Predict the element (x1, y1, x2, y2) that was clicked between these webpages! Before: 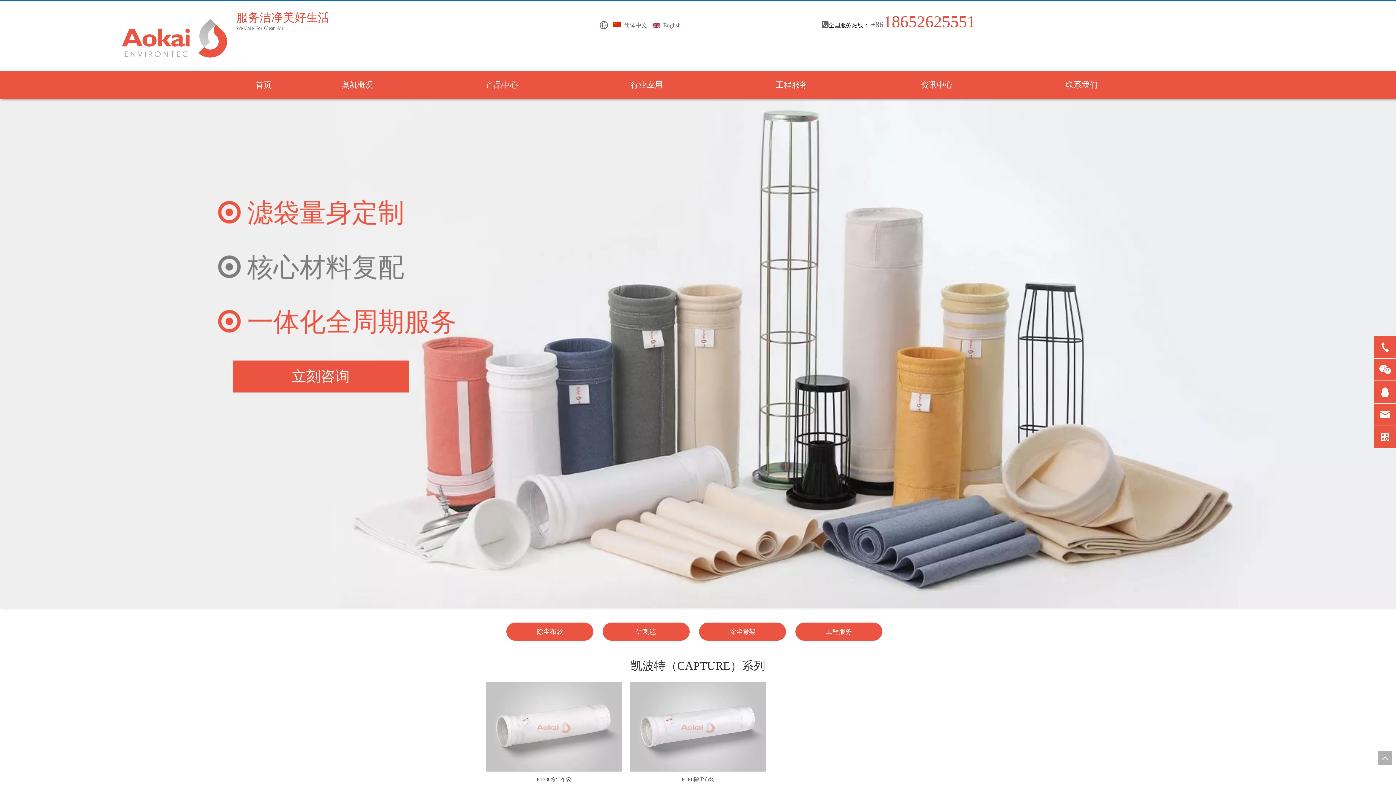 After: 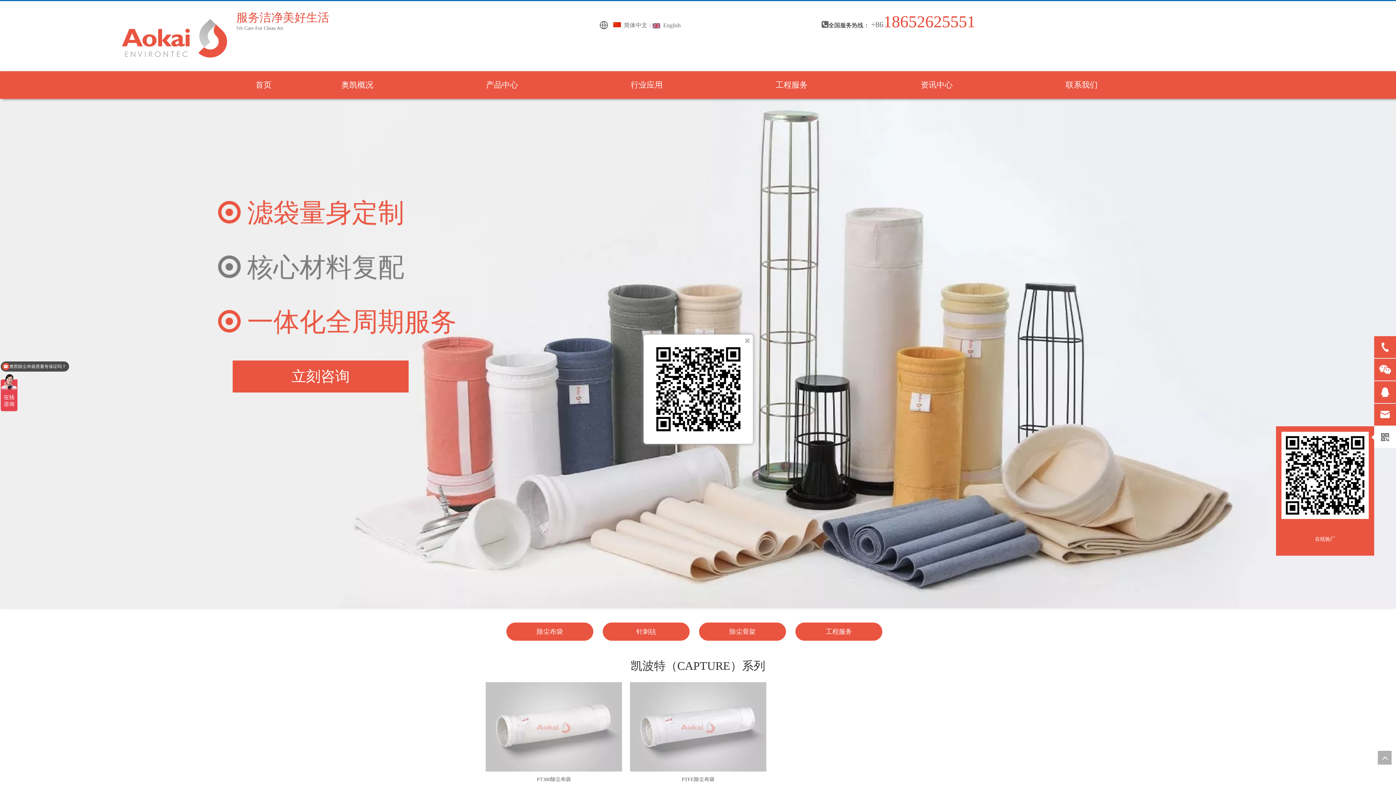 Action: bbox: (1374, 426, 1396, 448)